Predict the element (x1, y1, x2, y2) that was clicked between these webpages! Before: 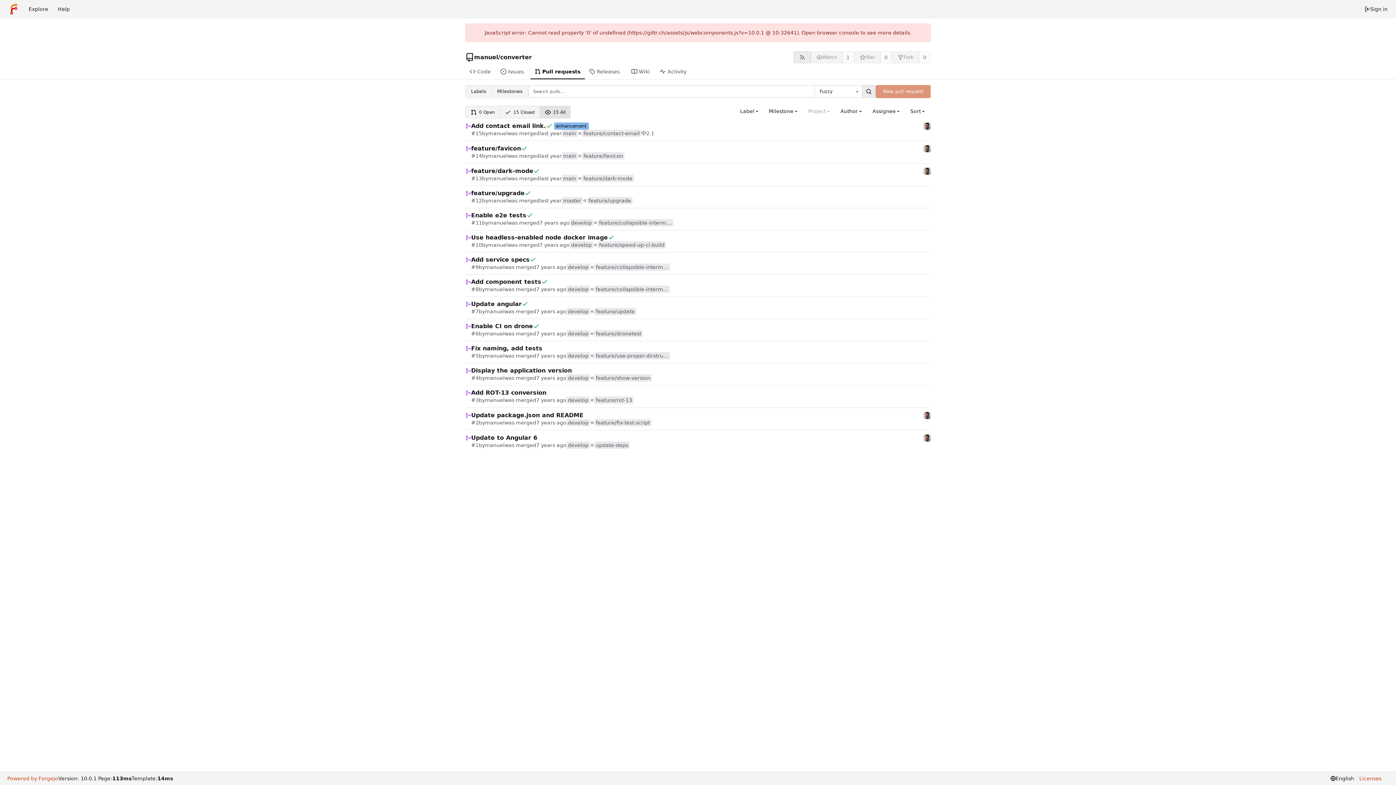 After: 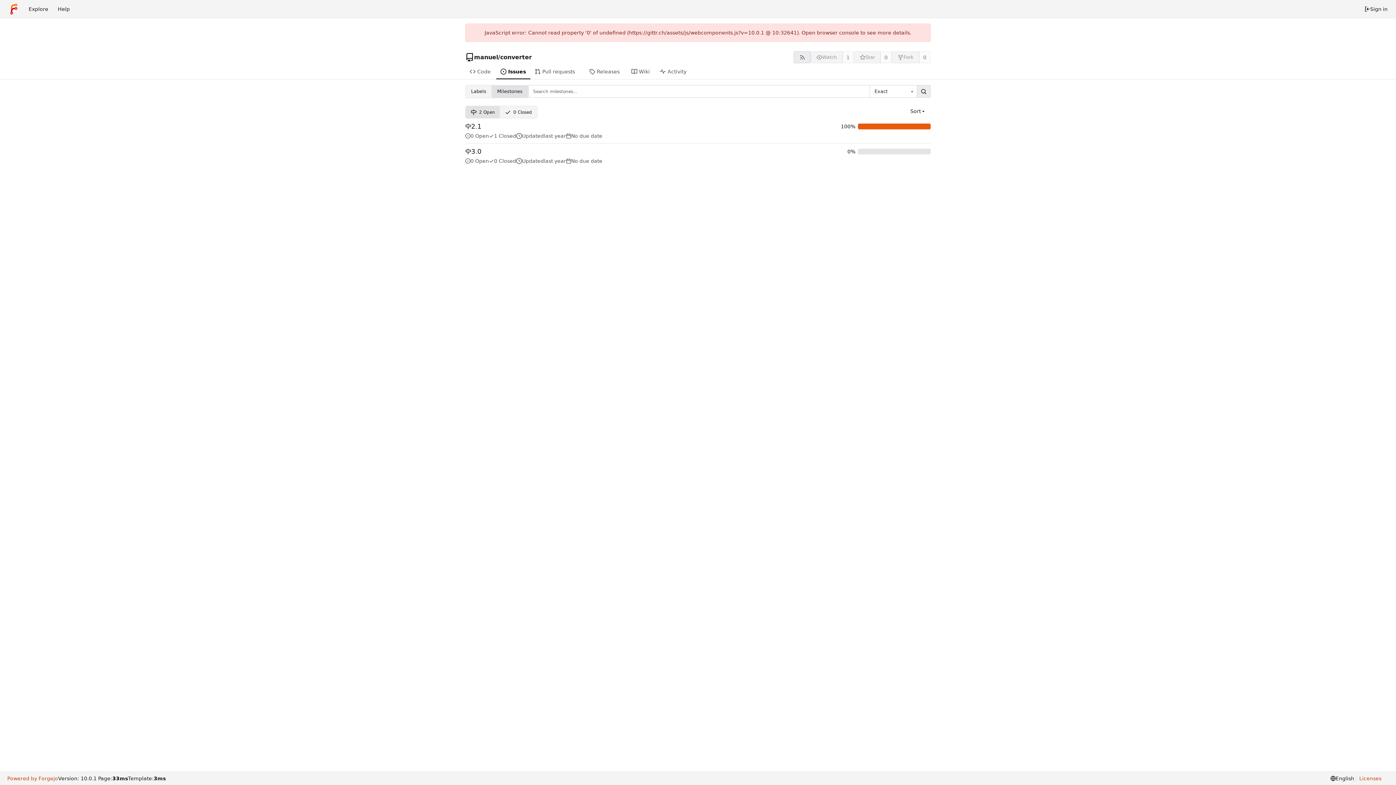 Action: bbox: (491, 85, 528, 97) label: Milestones